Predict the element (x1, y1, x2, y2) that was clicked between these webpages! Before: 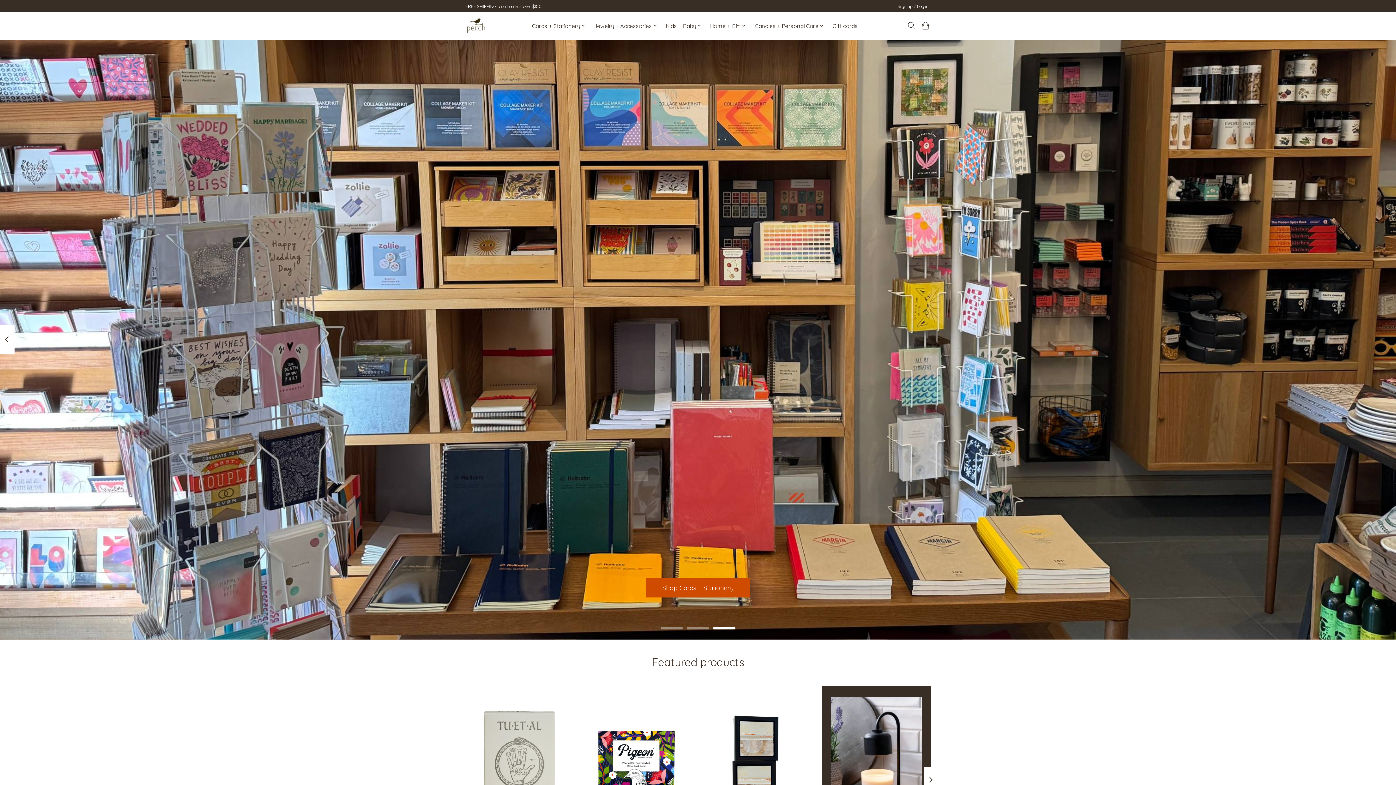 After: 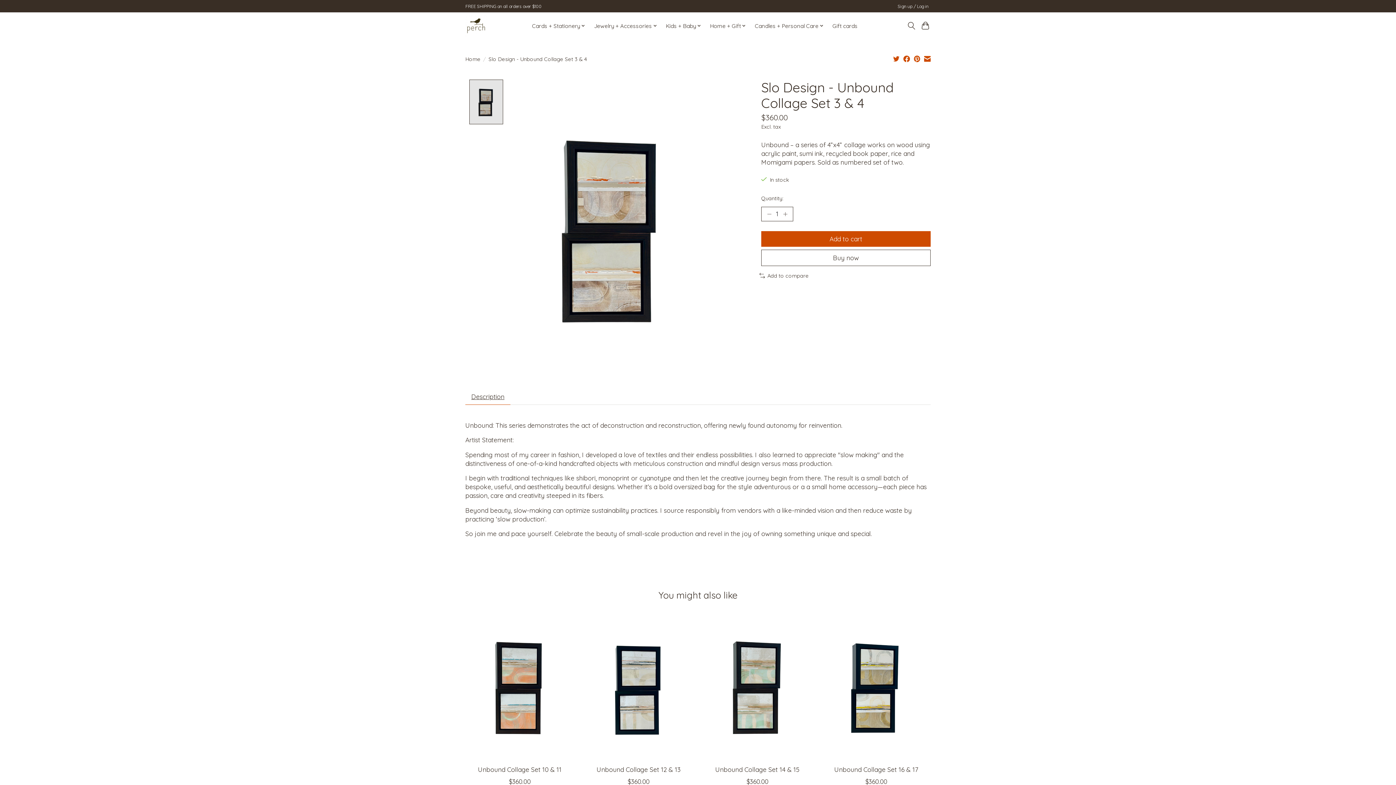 Action: bbox: (703, 686, 812, 831) label: Slo Design Unbound Collage Set 3 & 4